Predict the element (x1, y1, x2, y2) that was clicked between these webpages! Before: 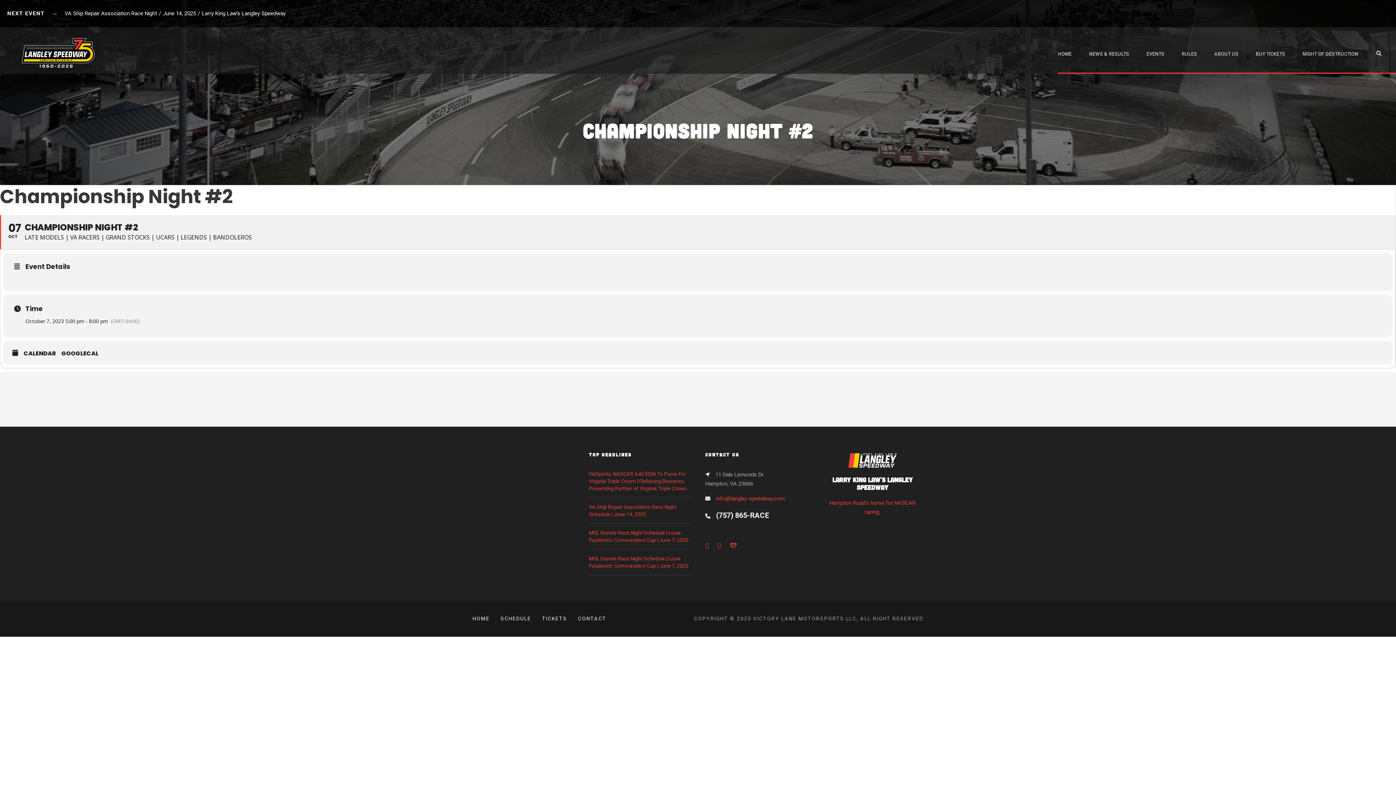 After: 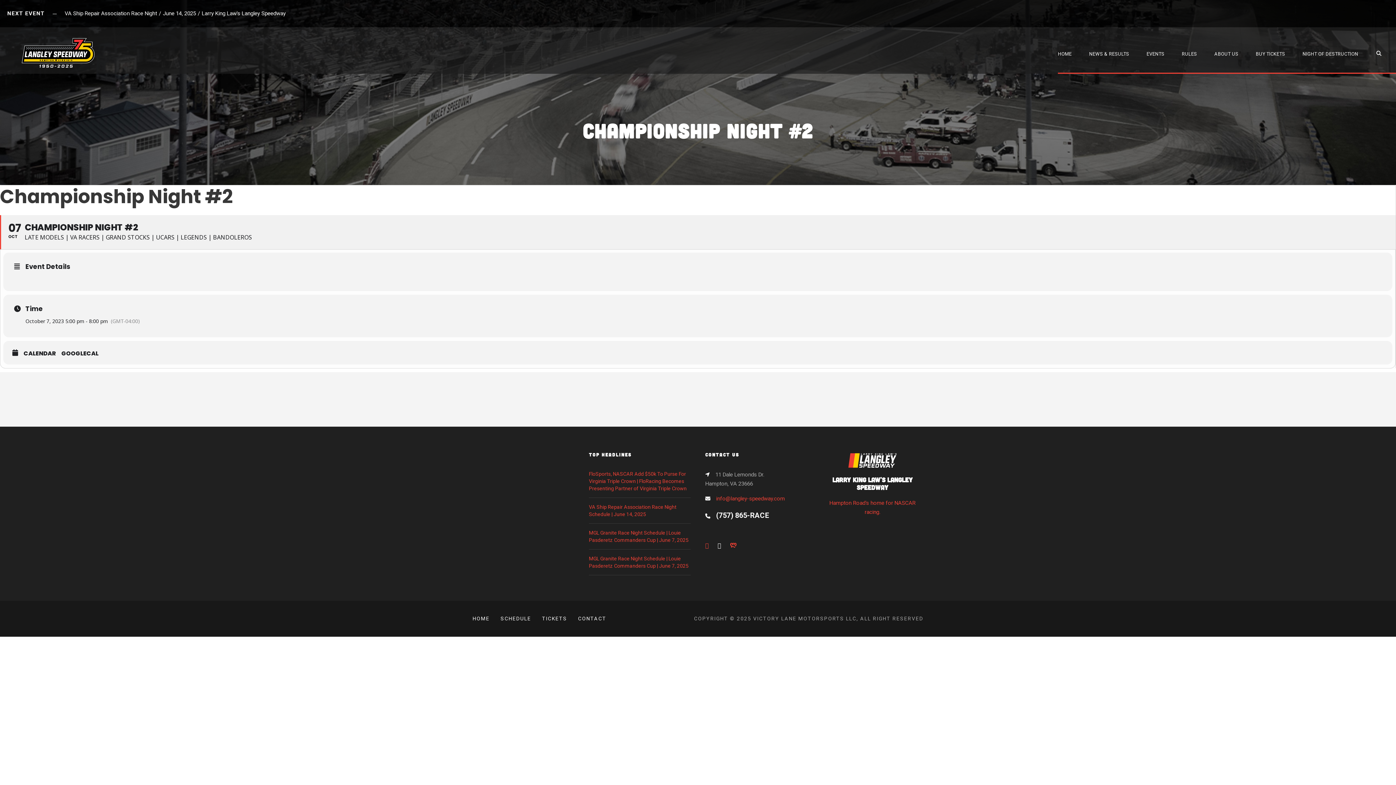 Action: bbox: (717, 542, 728, 549)